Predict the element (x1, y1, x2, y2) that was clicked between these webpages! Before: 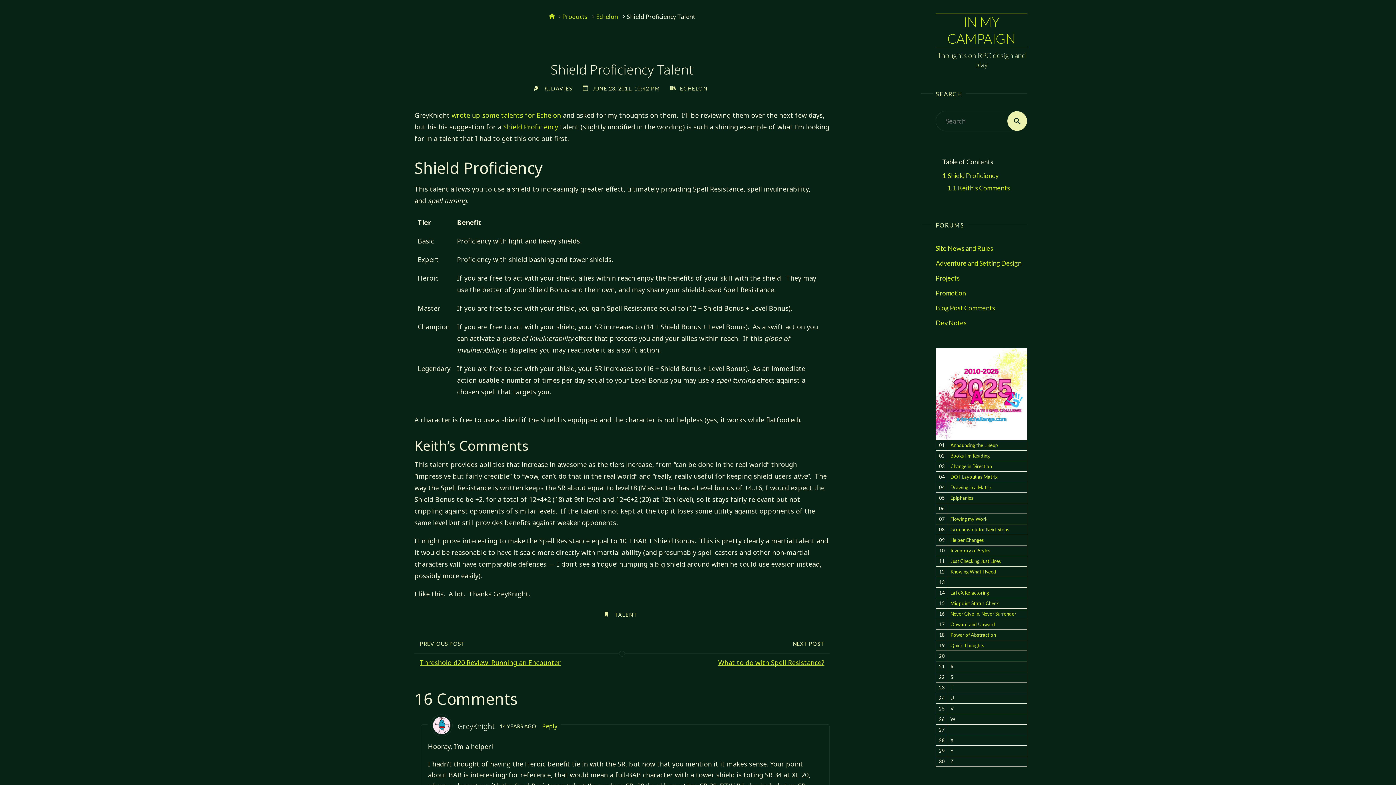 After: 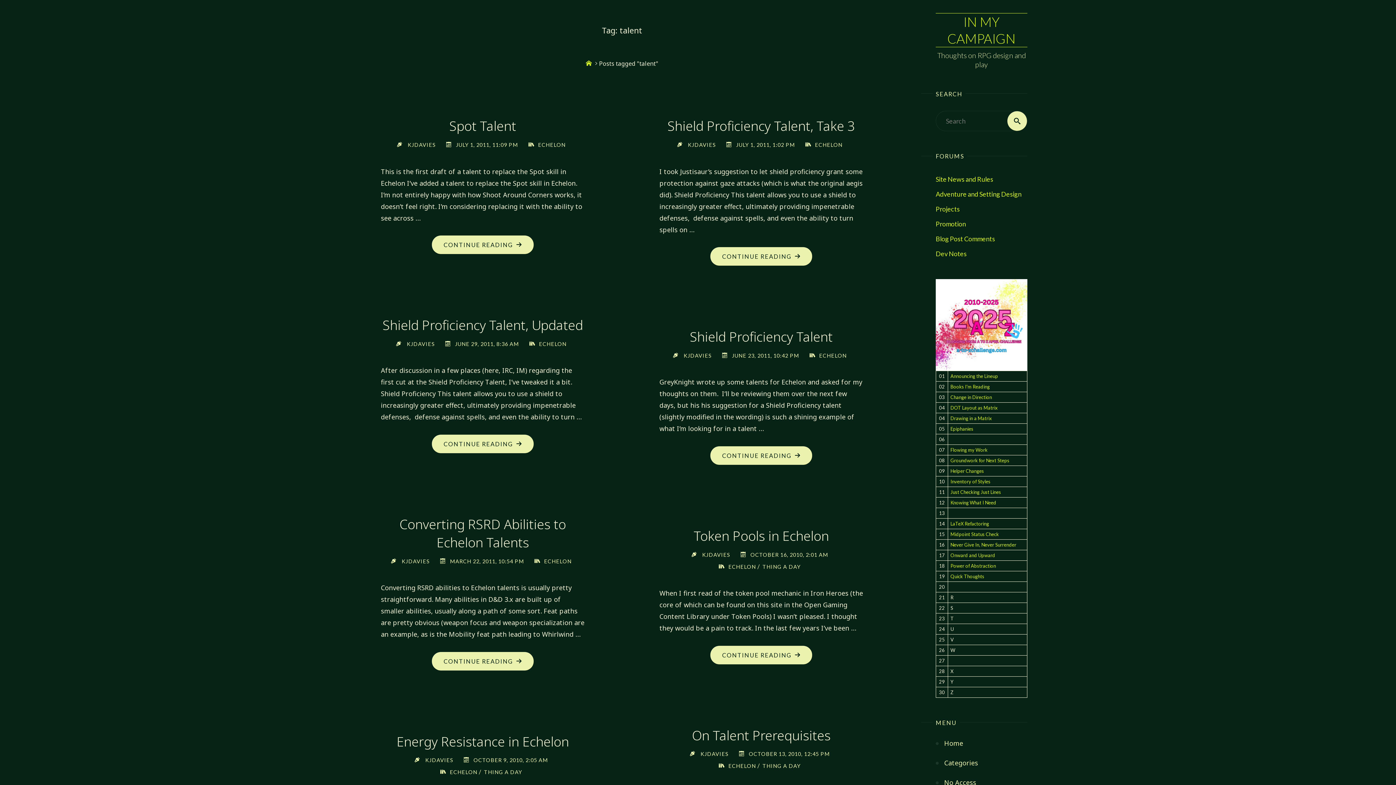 Action: bbox: (613, 611, 637, 618) label: TALENT